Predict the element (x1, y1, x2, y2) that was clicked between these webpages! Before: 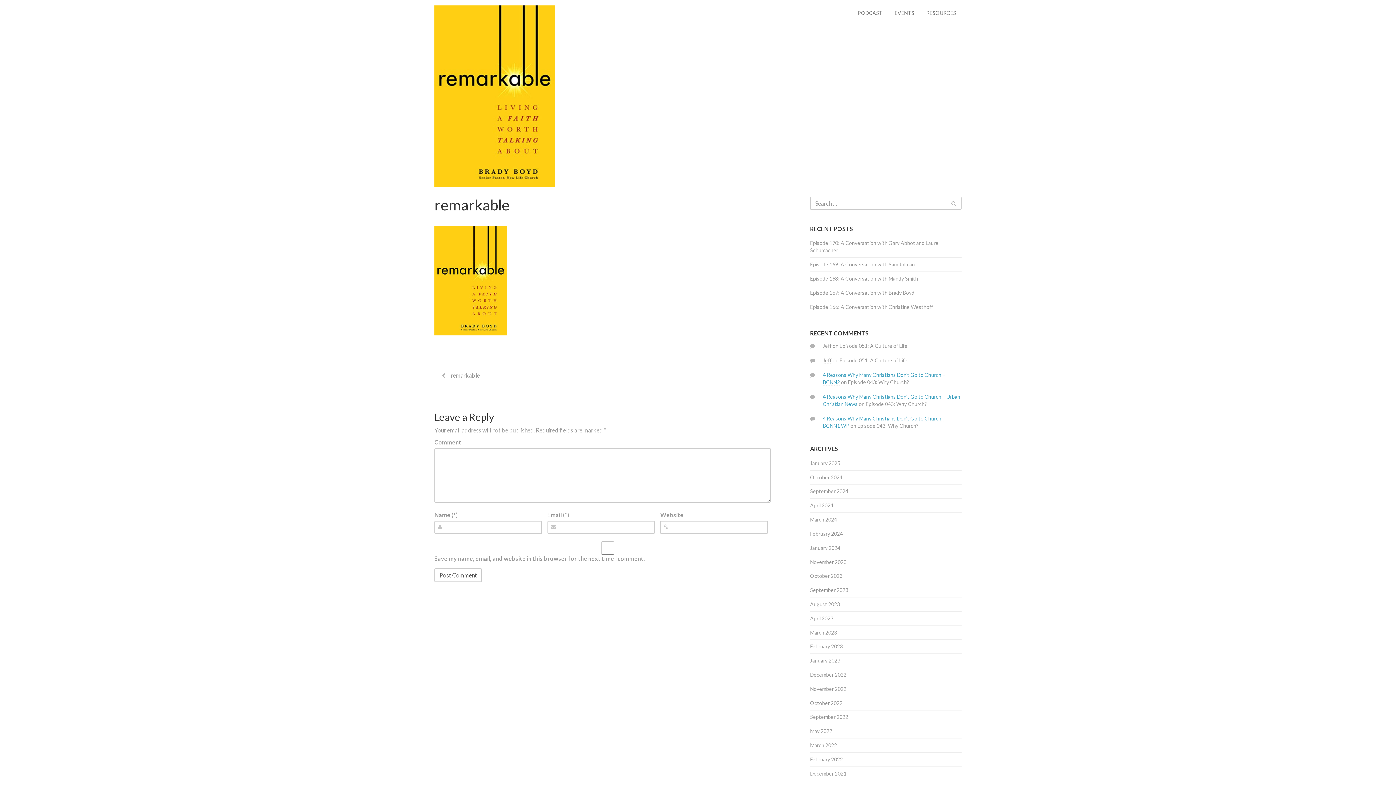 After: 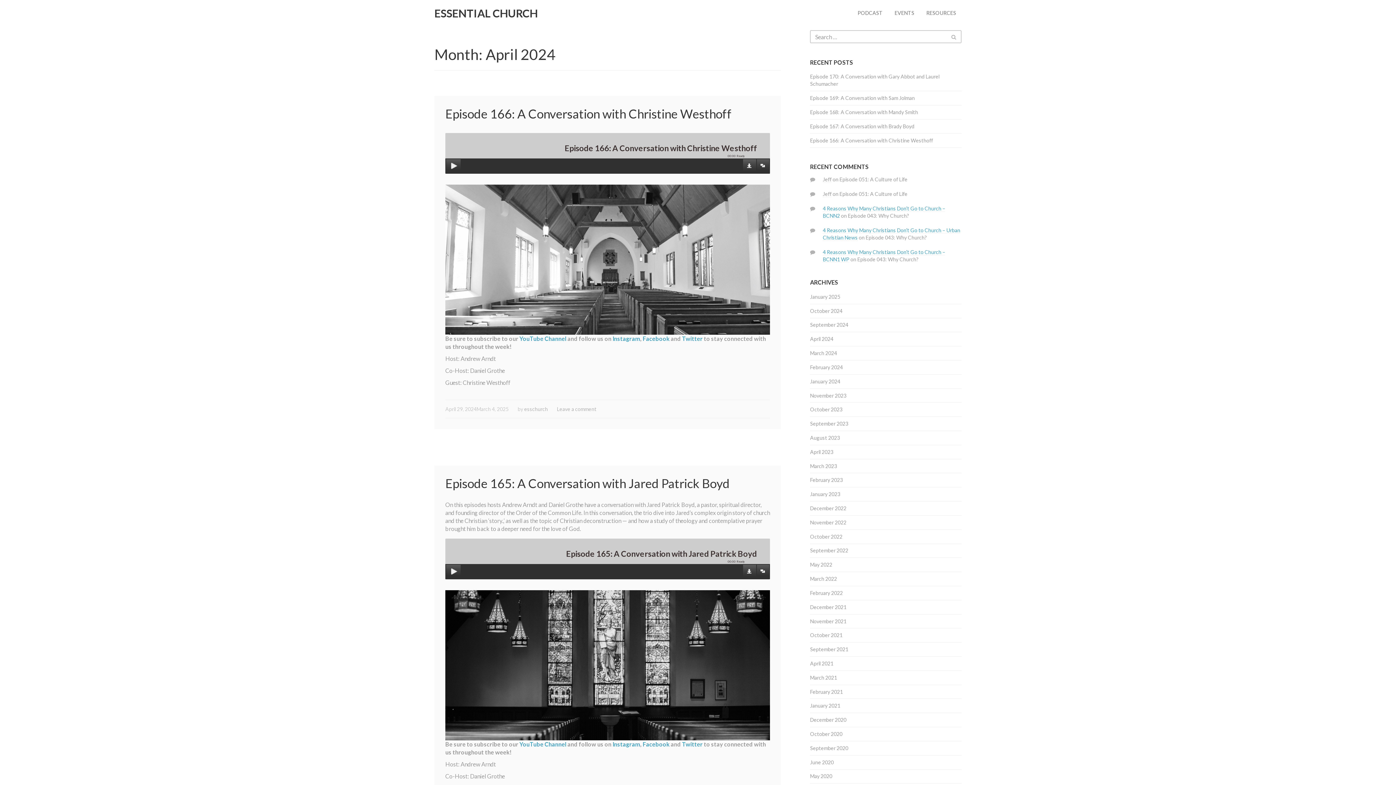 Action: bbox: (810, 499, 833, 512) label: April 2024